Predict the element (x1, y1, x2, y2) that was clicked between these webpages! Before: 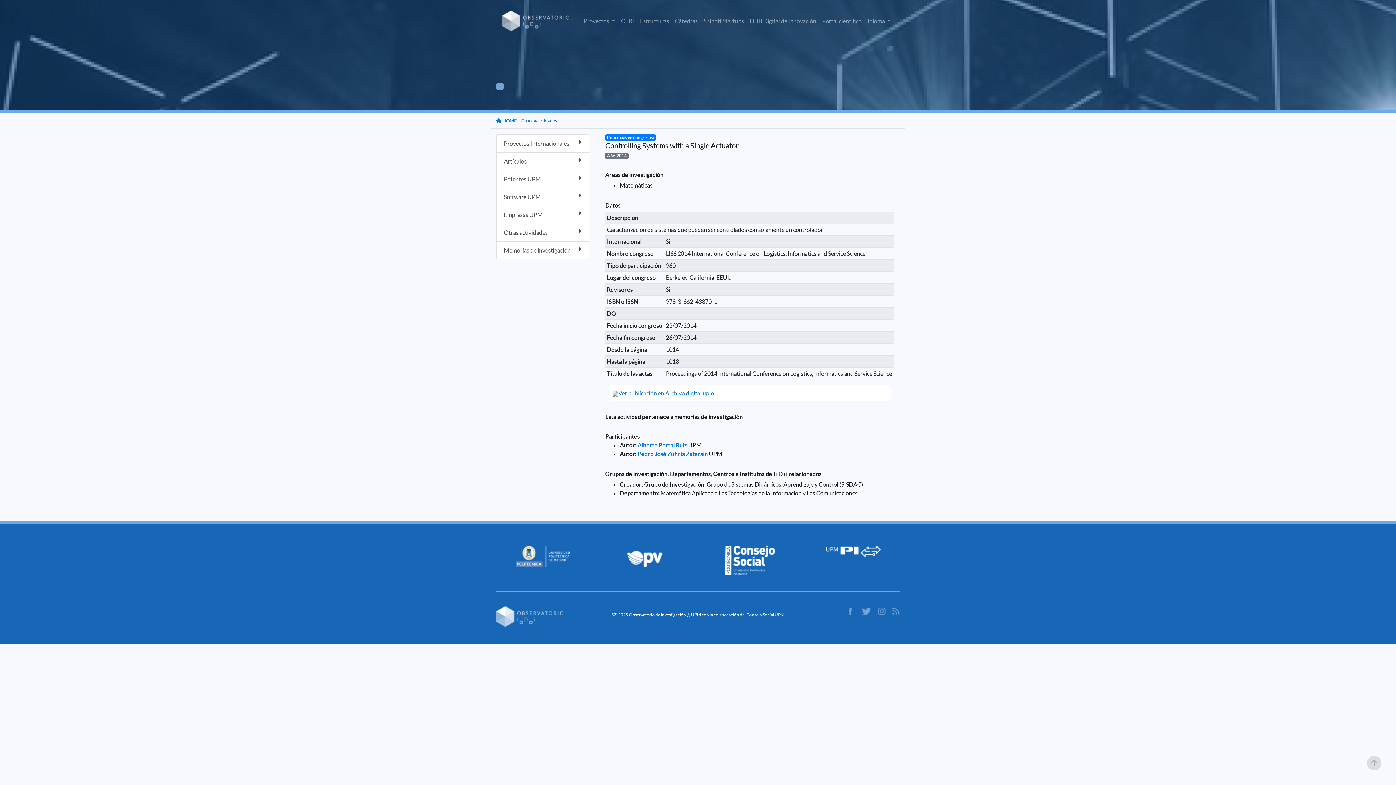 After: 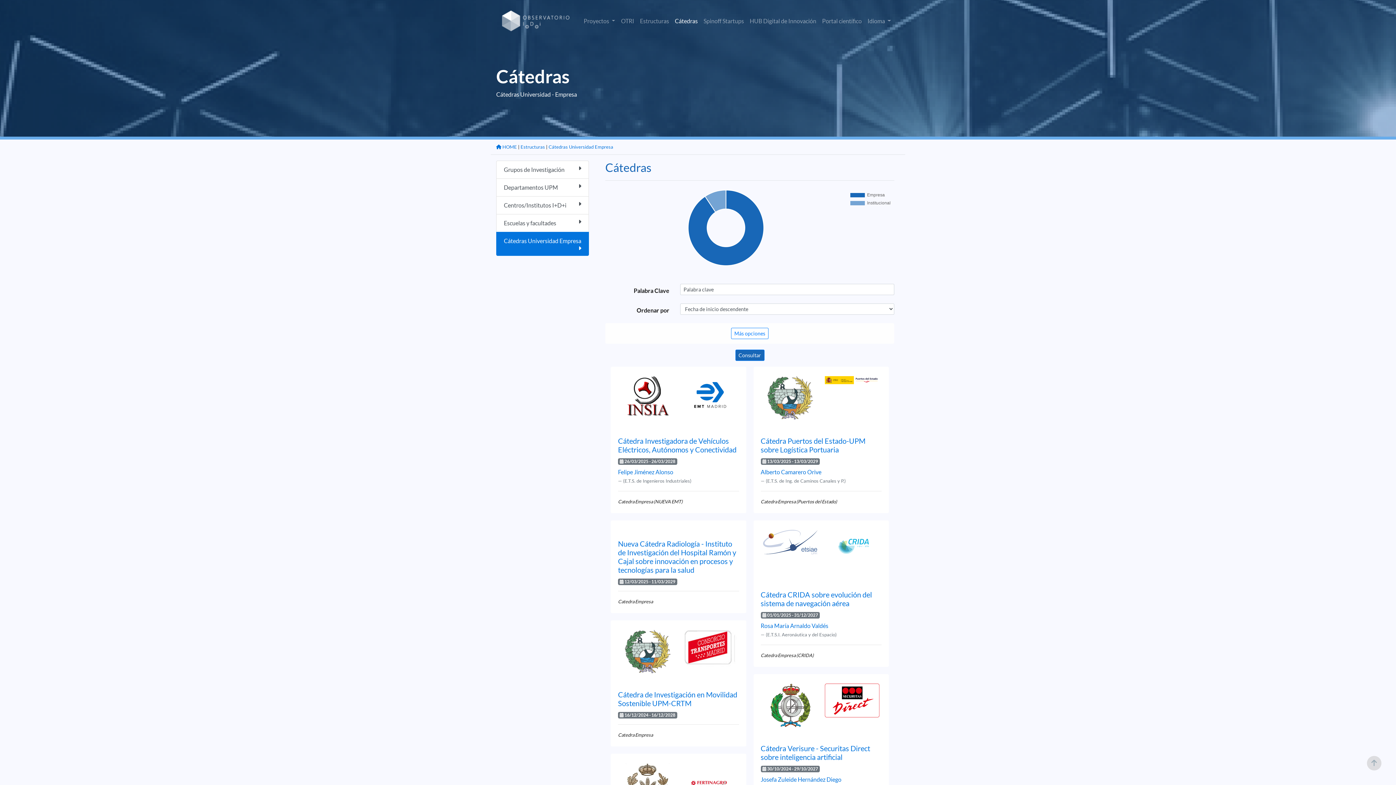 Action: bbox: (672, 13, 700, 28) label: Cátedras